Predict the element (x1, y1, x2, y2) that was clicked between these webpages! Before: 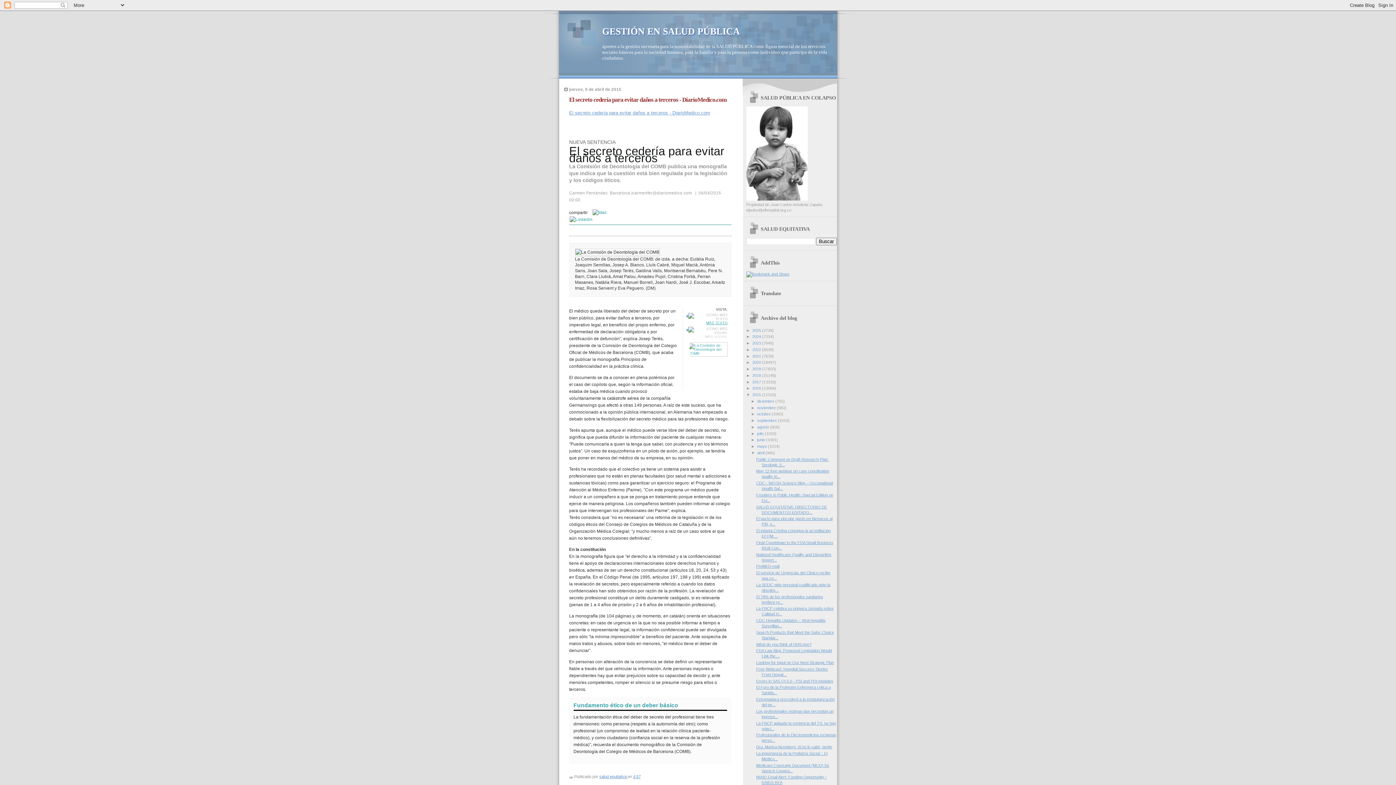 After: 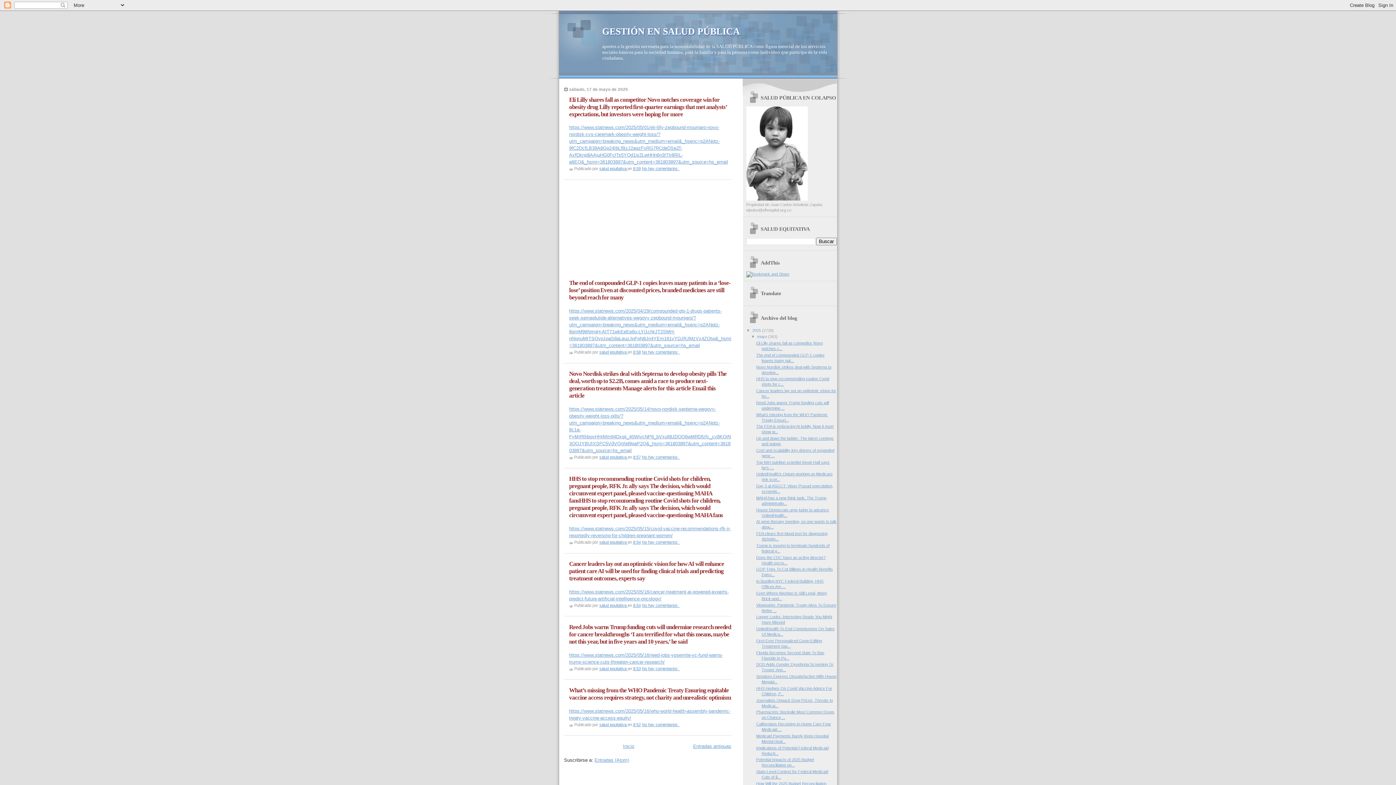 Action: bbox: (746, 197, 807, 201)